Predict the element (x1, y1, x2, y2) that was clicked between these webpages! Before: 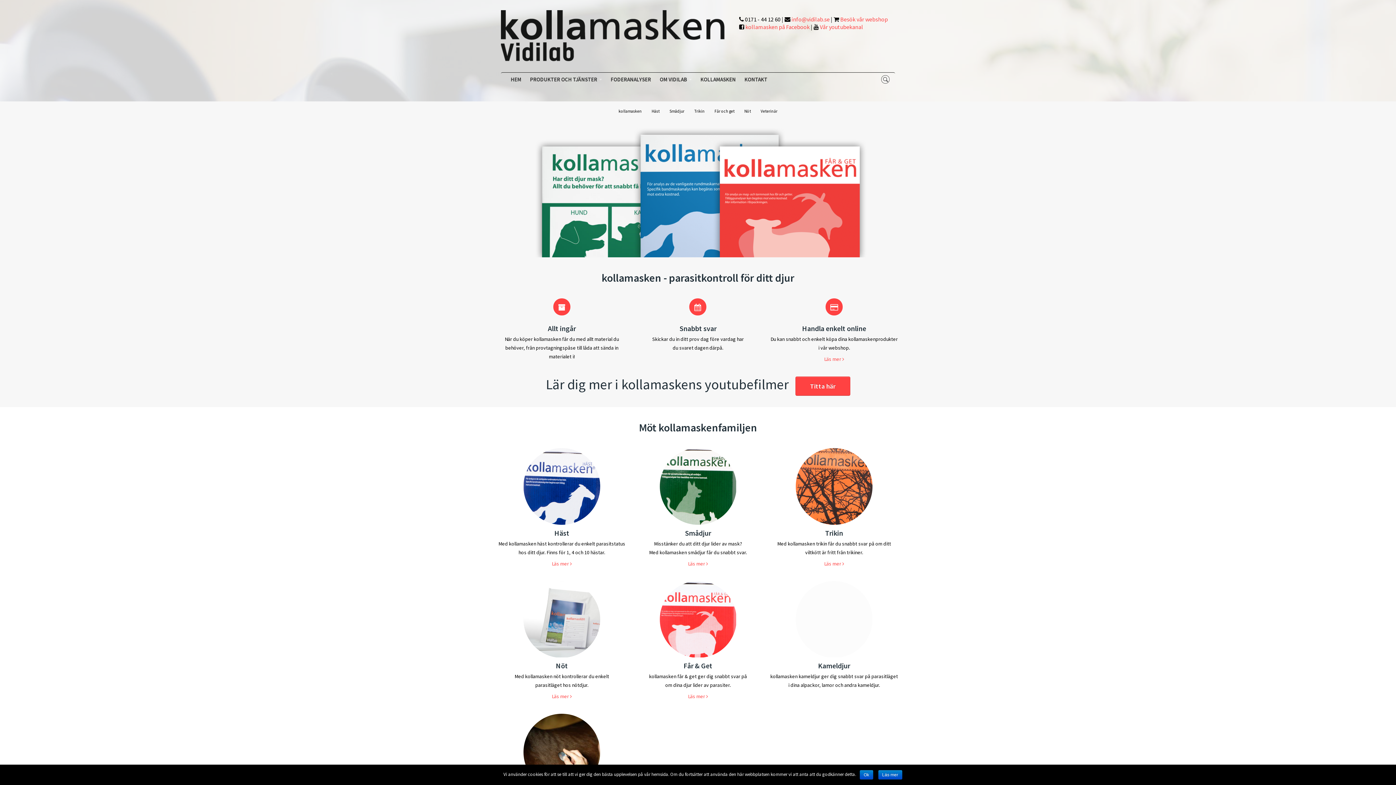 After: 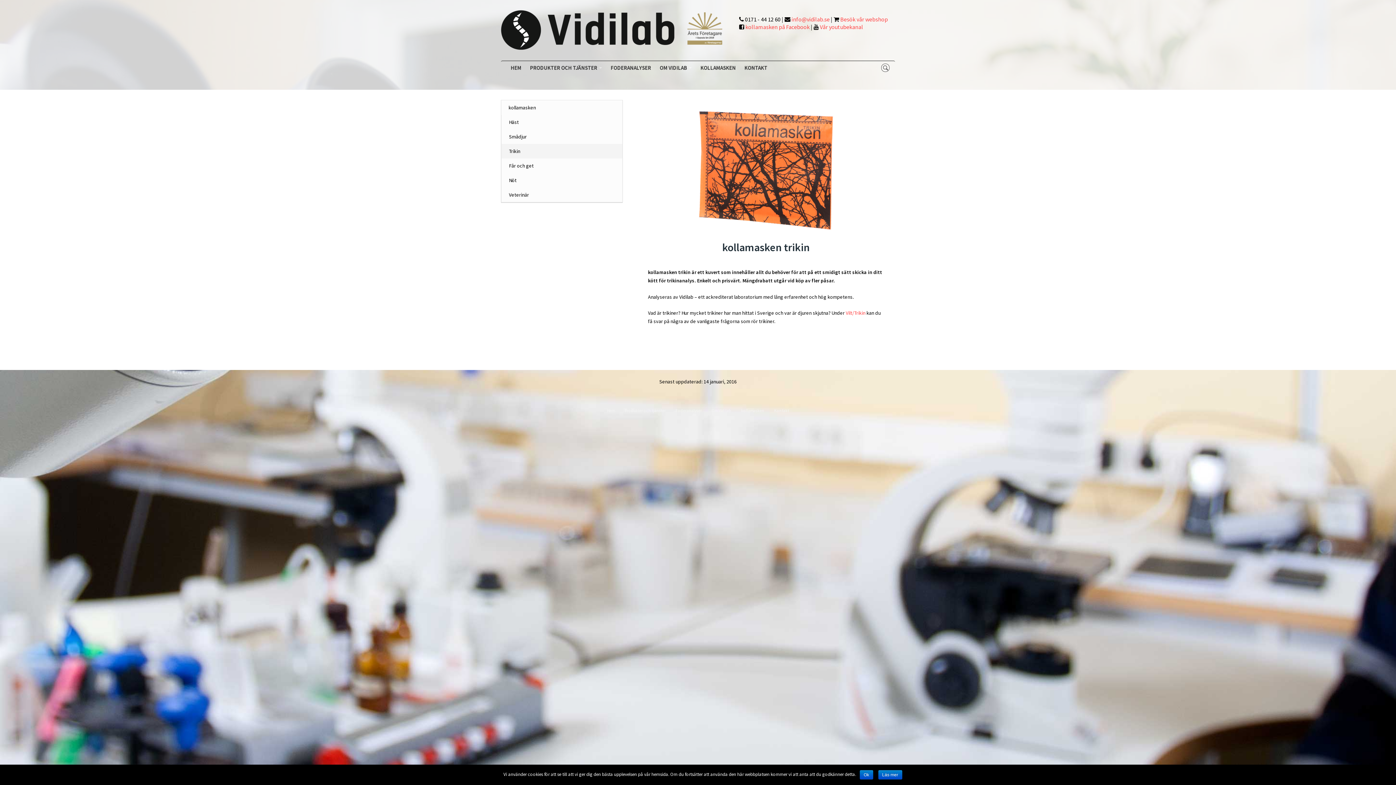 Action: bbox: (692, 106, 706, 115) label: Trikin